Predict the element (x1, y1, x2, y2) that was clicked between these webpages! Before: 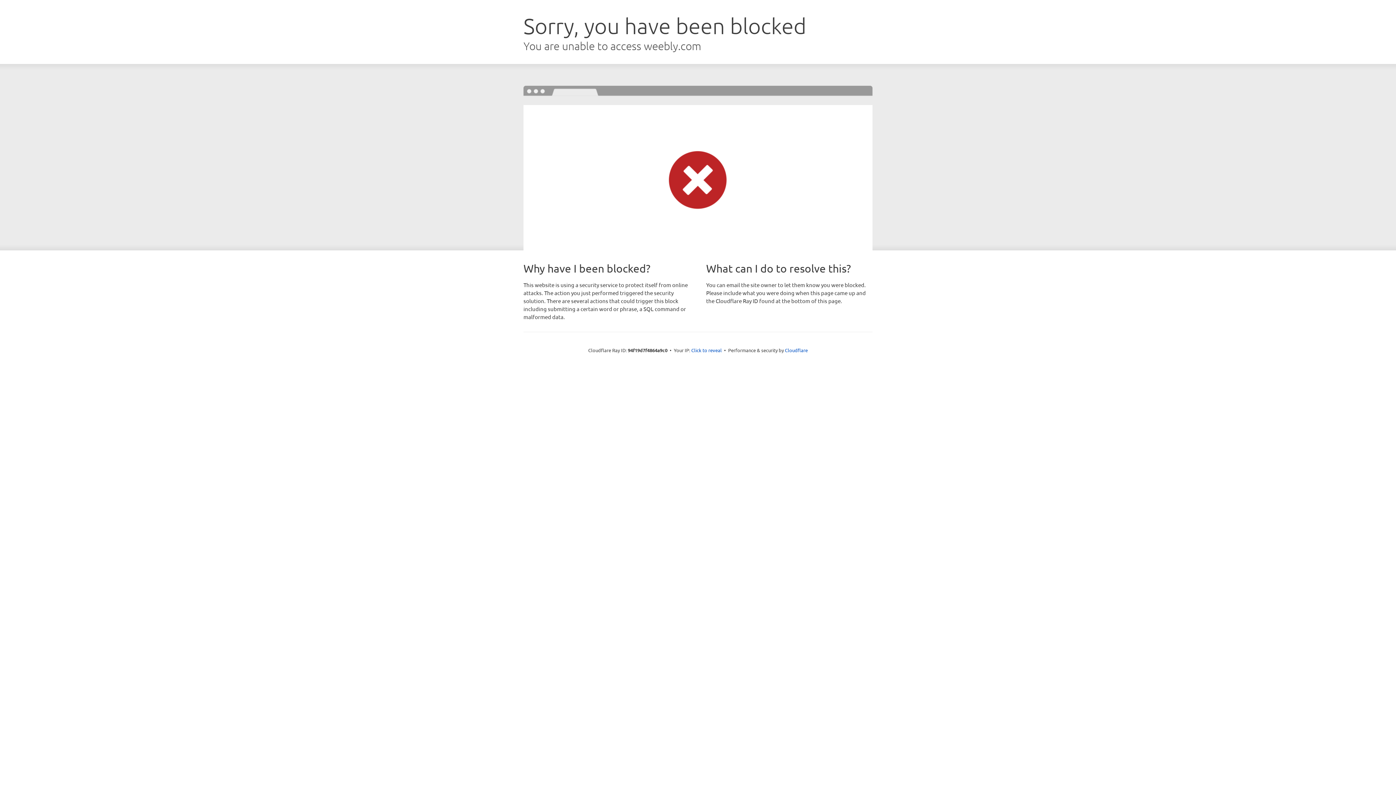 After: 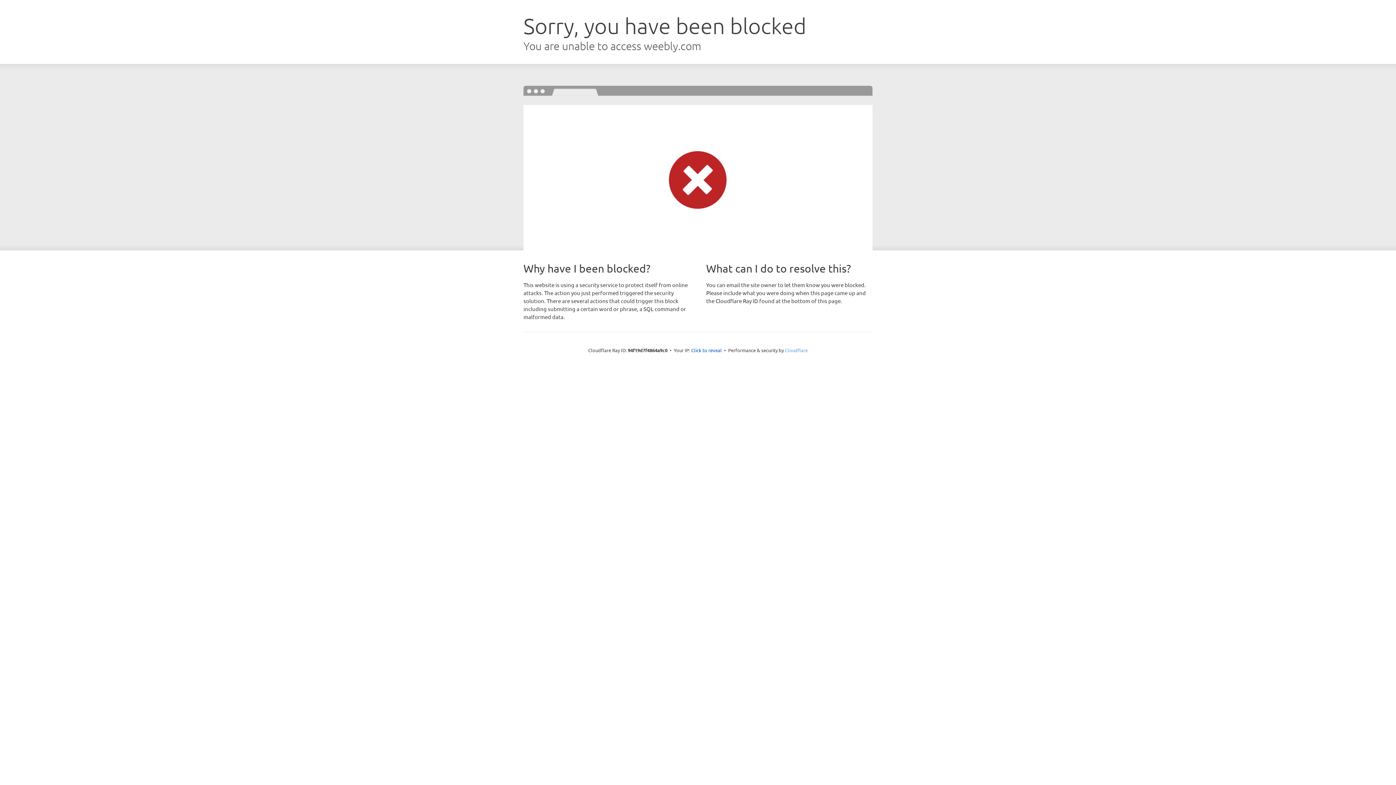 Action: bbox: (785, 347, 808, 353) label: Cloudflare